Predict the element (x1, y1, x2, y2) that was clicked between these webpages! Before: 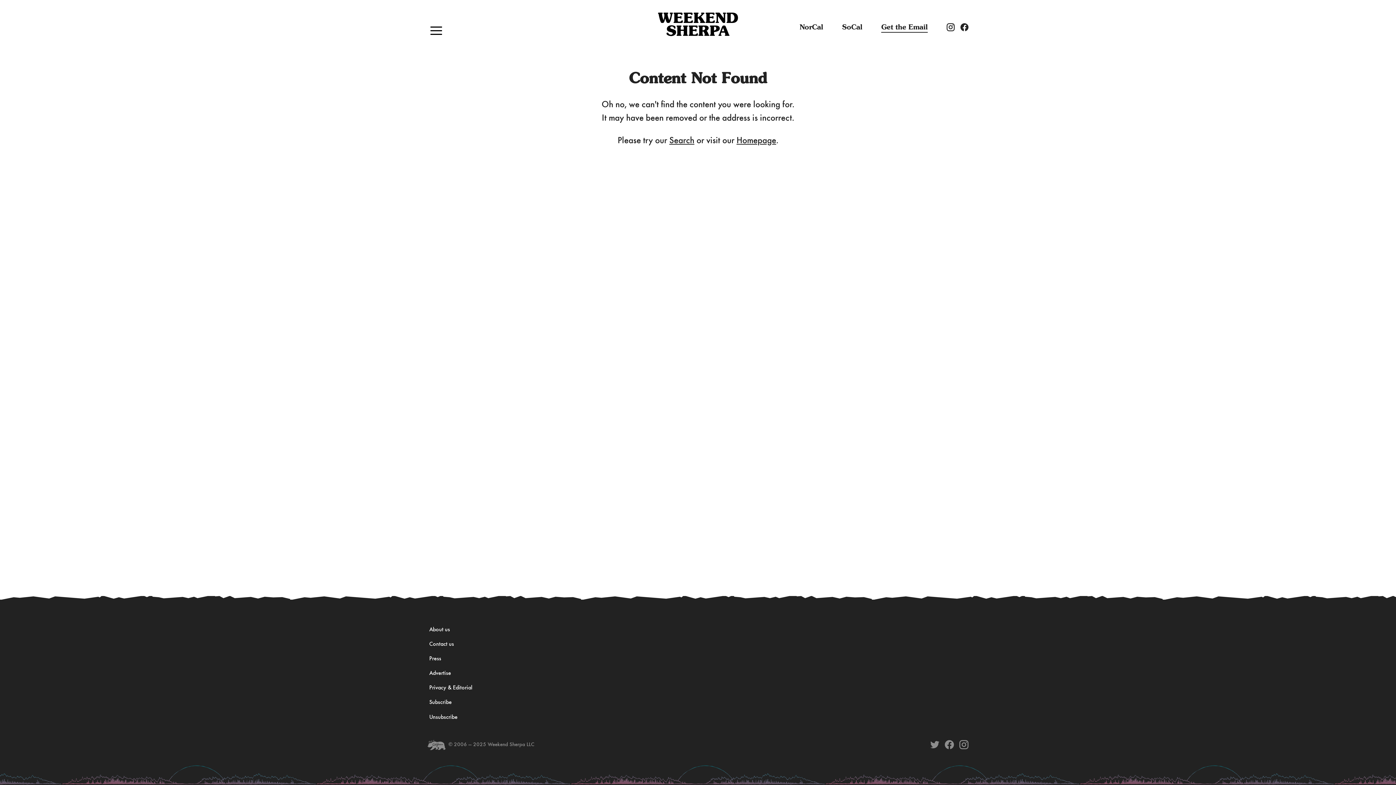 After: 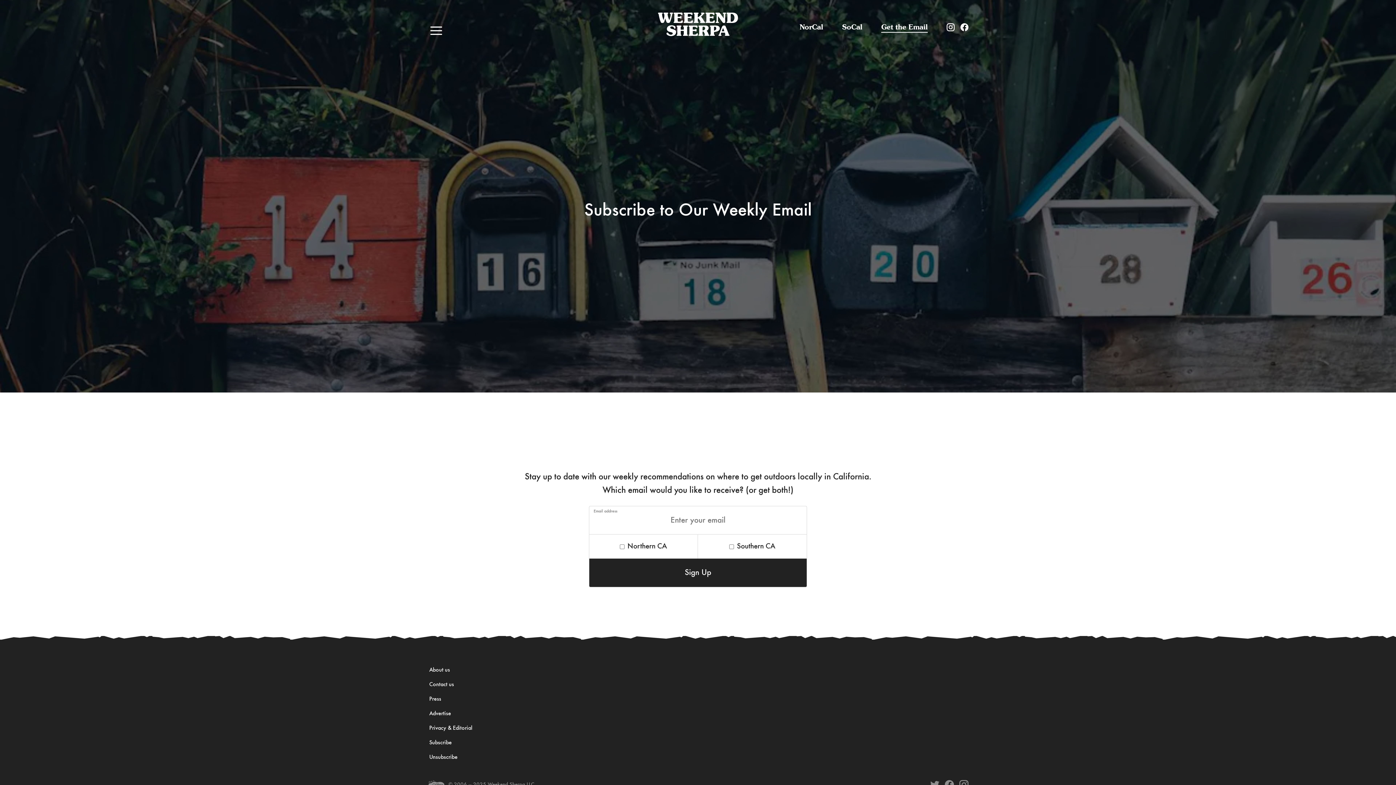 Action: label: Subscribe to the Weekend Sherpa weekly newsletter bbox: (881, 23, 928, 32)